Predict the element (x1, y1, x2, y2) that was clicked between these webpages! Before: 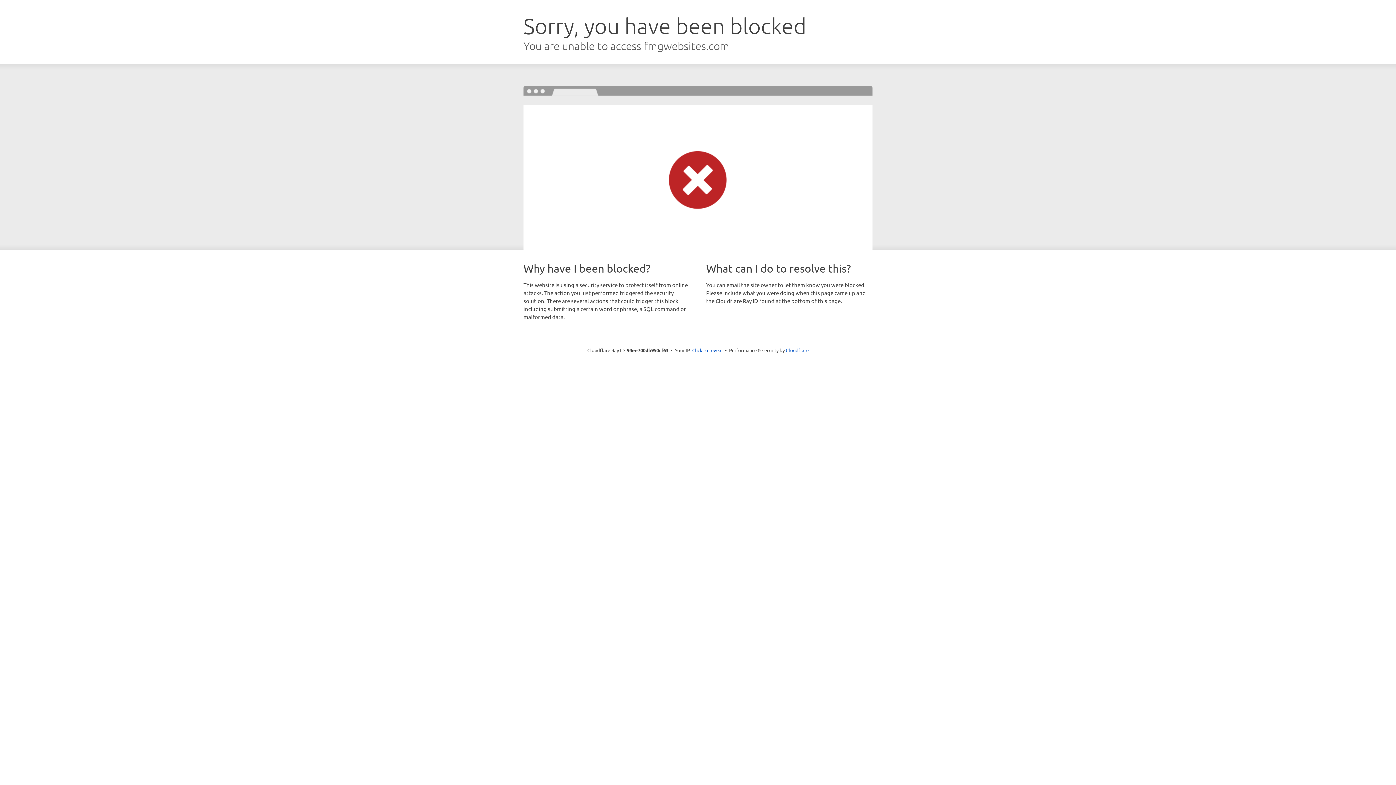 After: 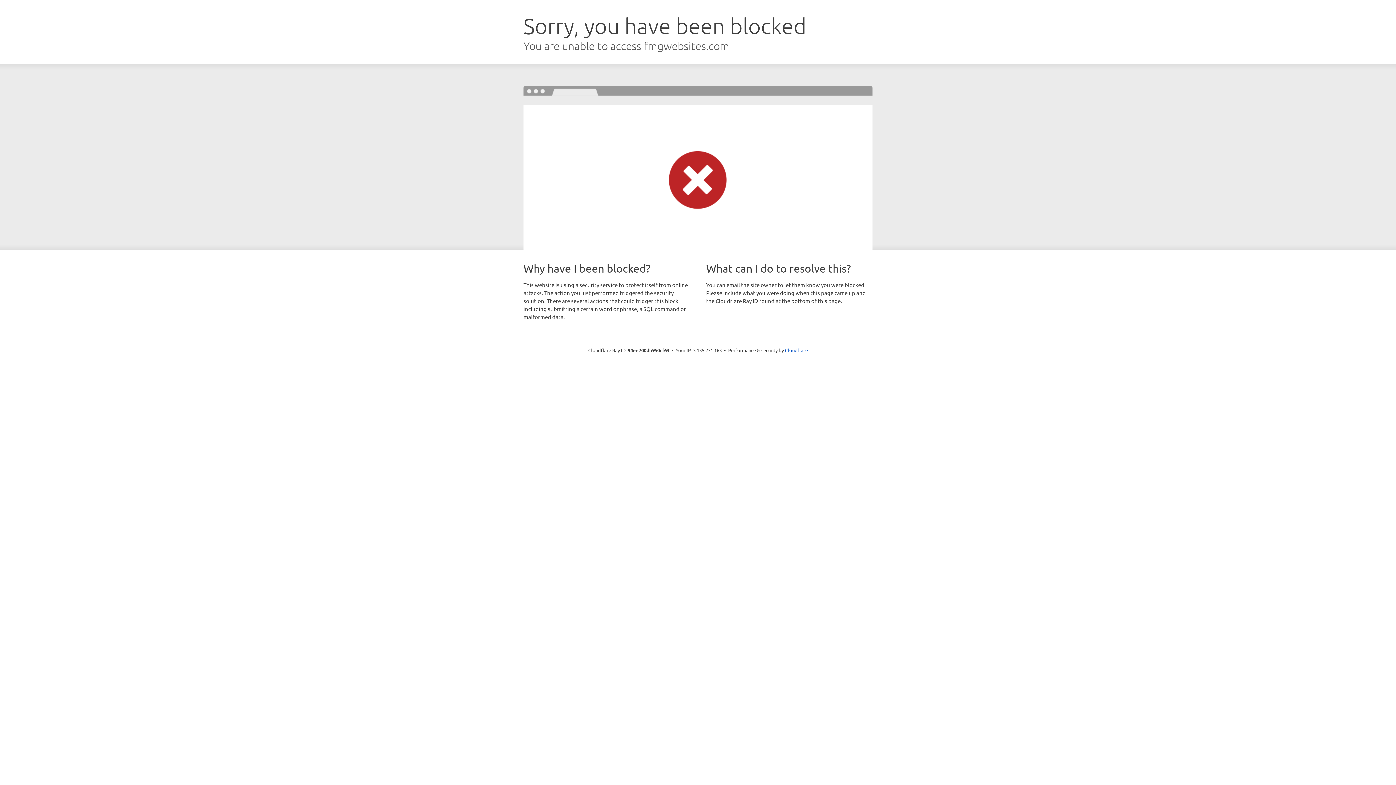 Action: label: Click to reveal bbox: (692, 346, 722, 353)